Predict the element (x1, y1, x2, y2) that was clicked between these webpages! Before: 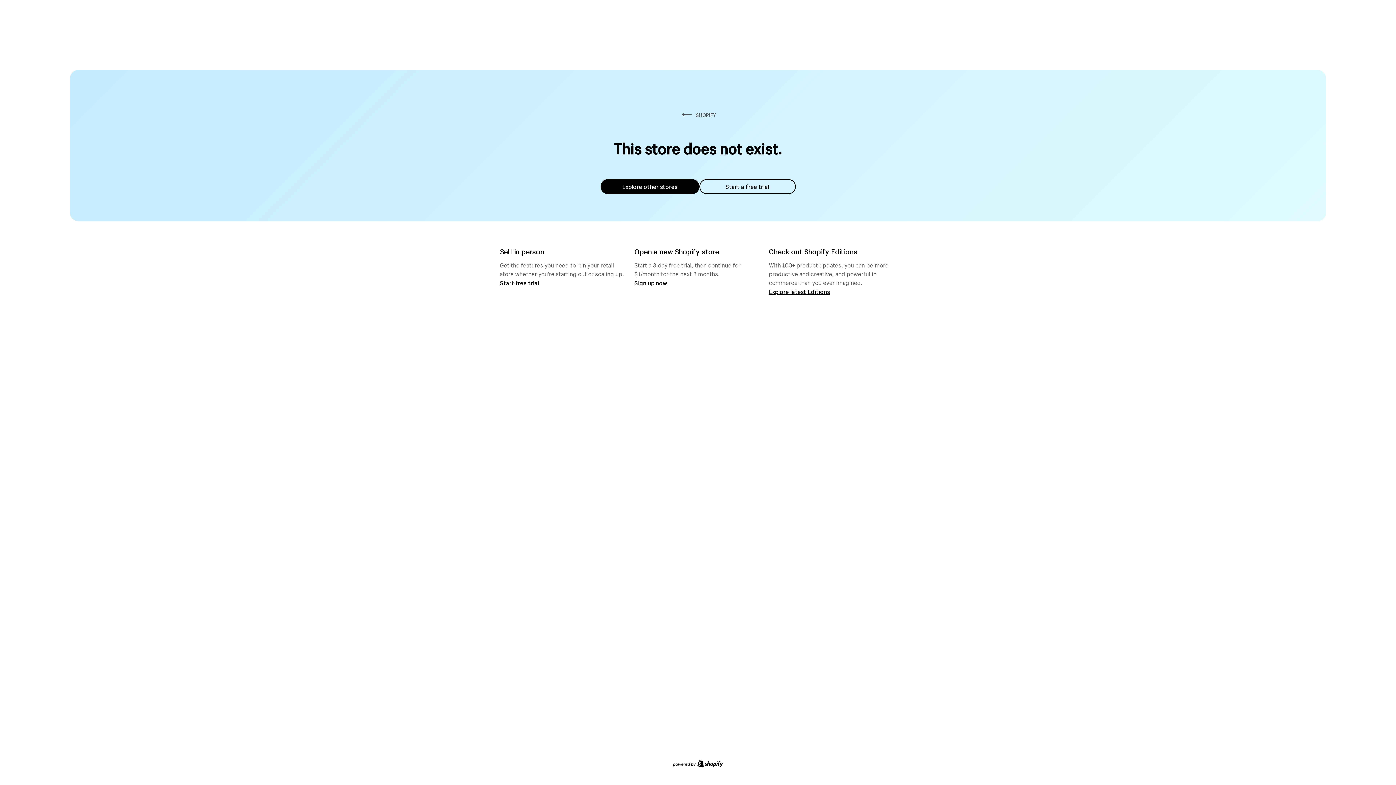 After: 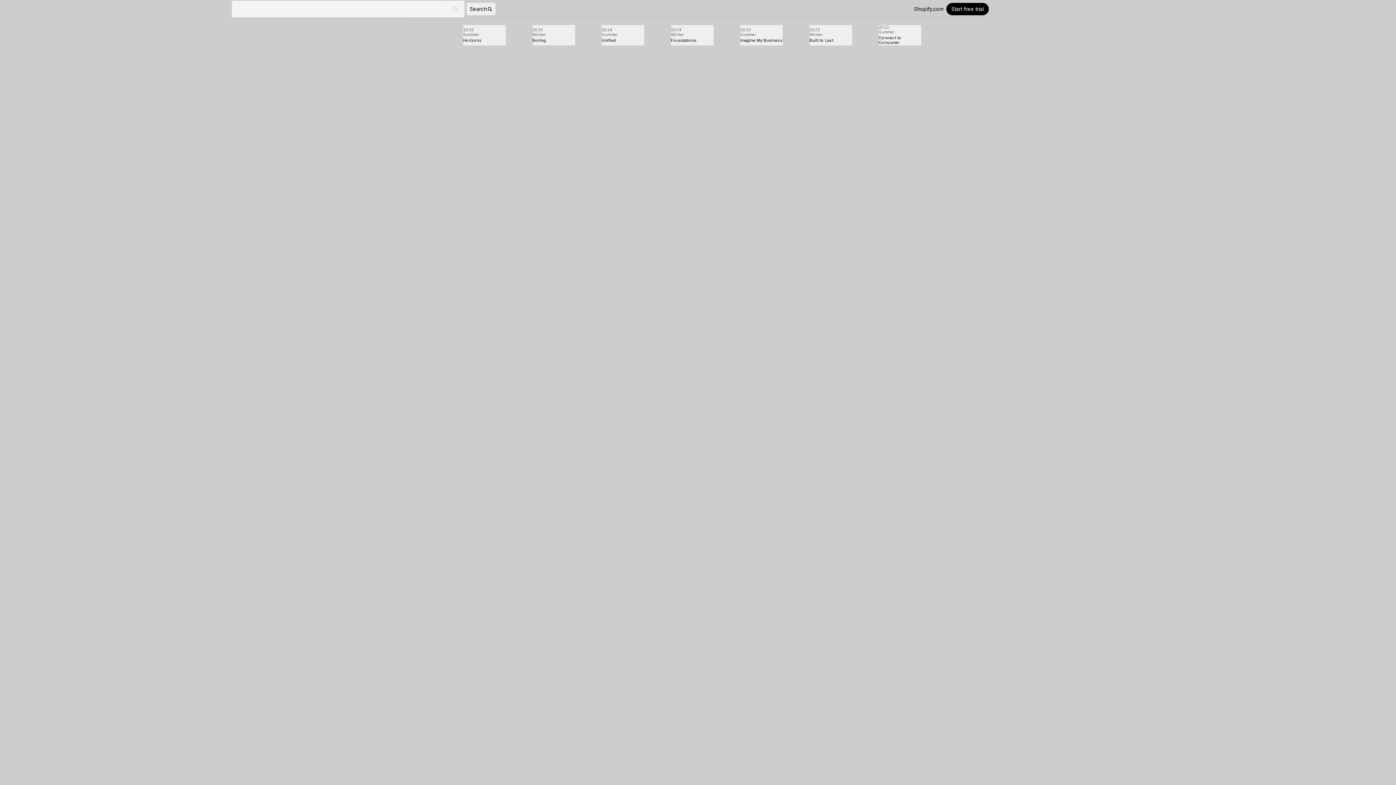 Action: label: Explore latest Editions bbox: (769, 287, 830, 295)